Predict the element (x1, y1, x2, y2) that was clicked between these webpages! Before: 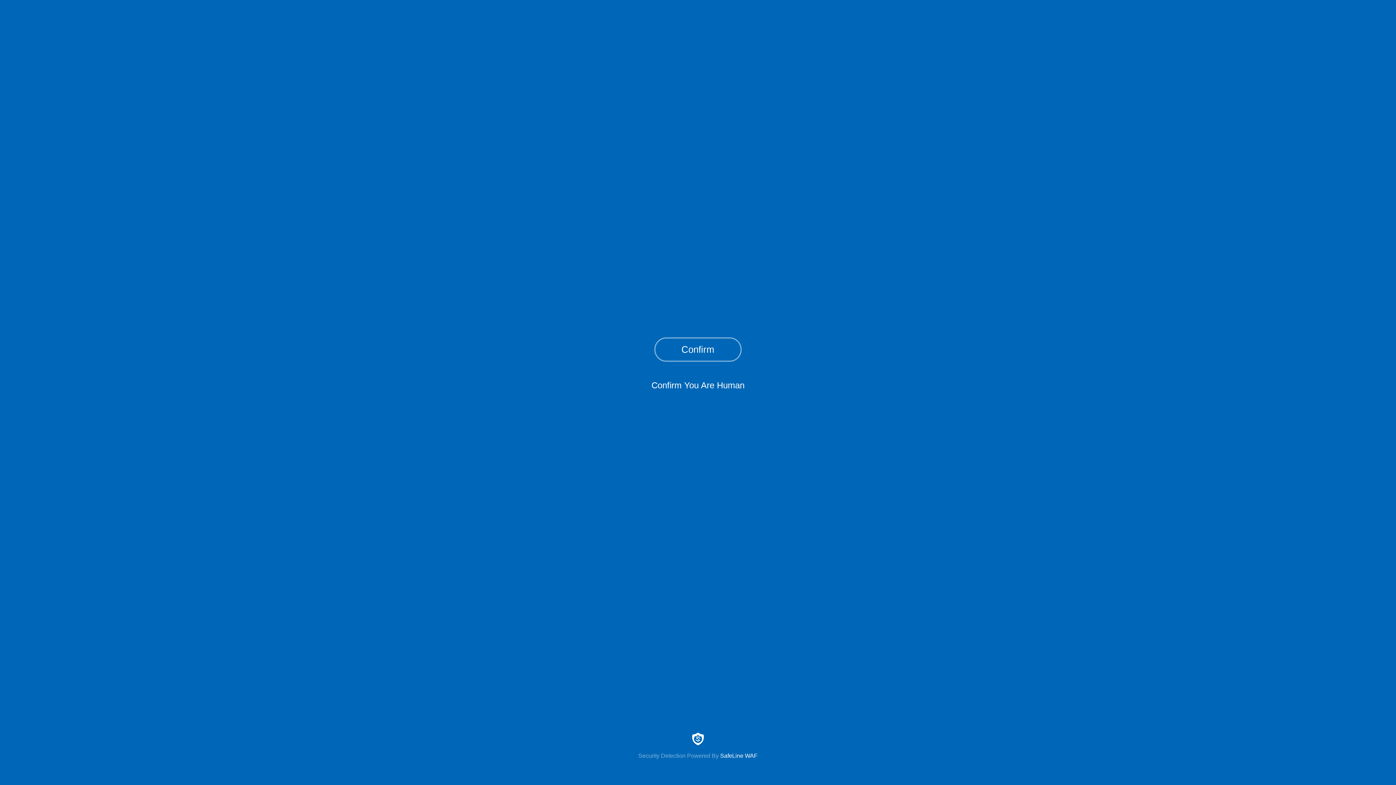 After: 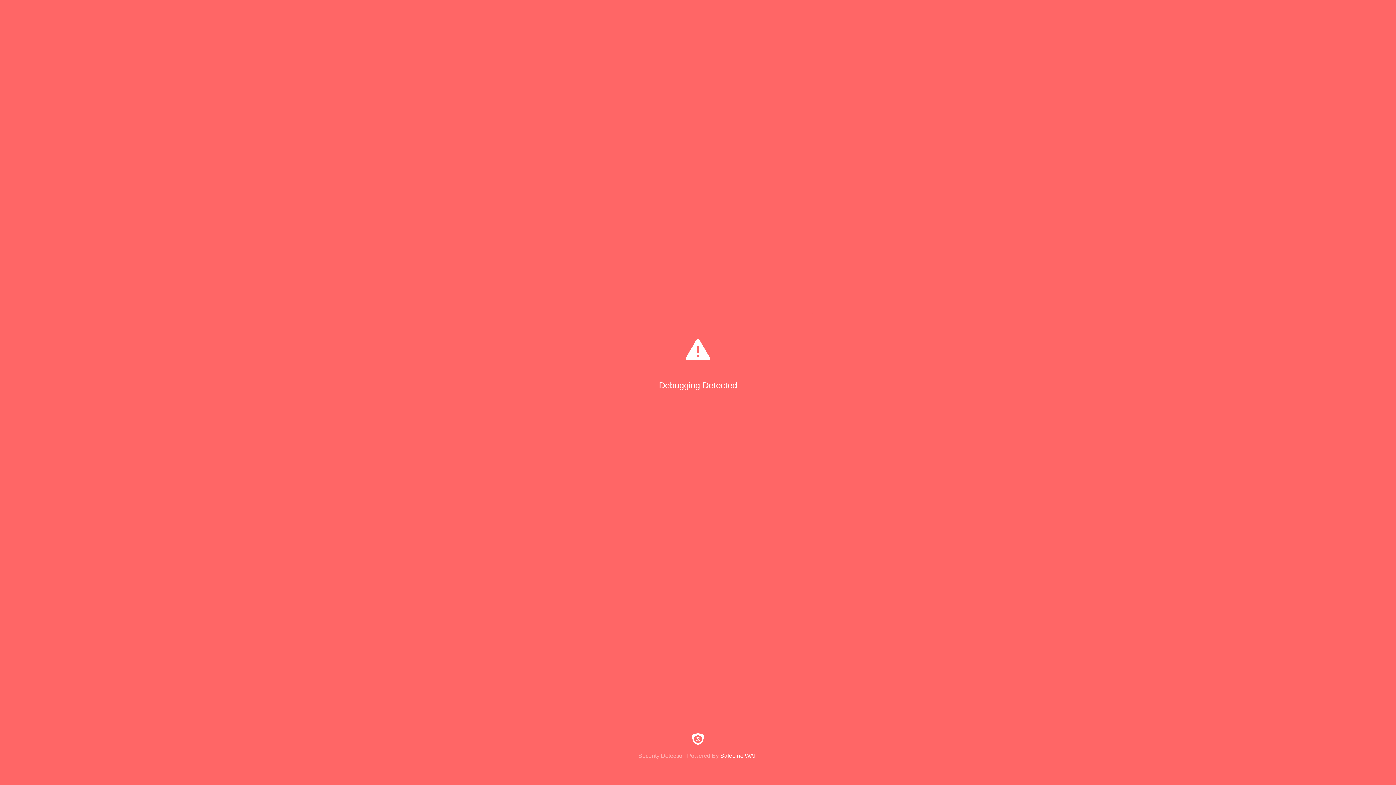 Action: label: Confirm bbox: (654, 337, 741, 361)